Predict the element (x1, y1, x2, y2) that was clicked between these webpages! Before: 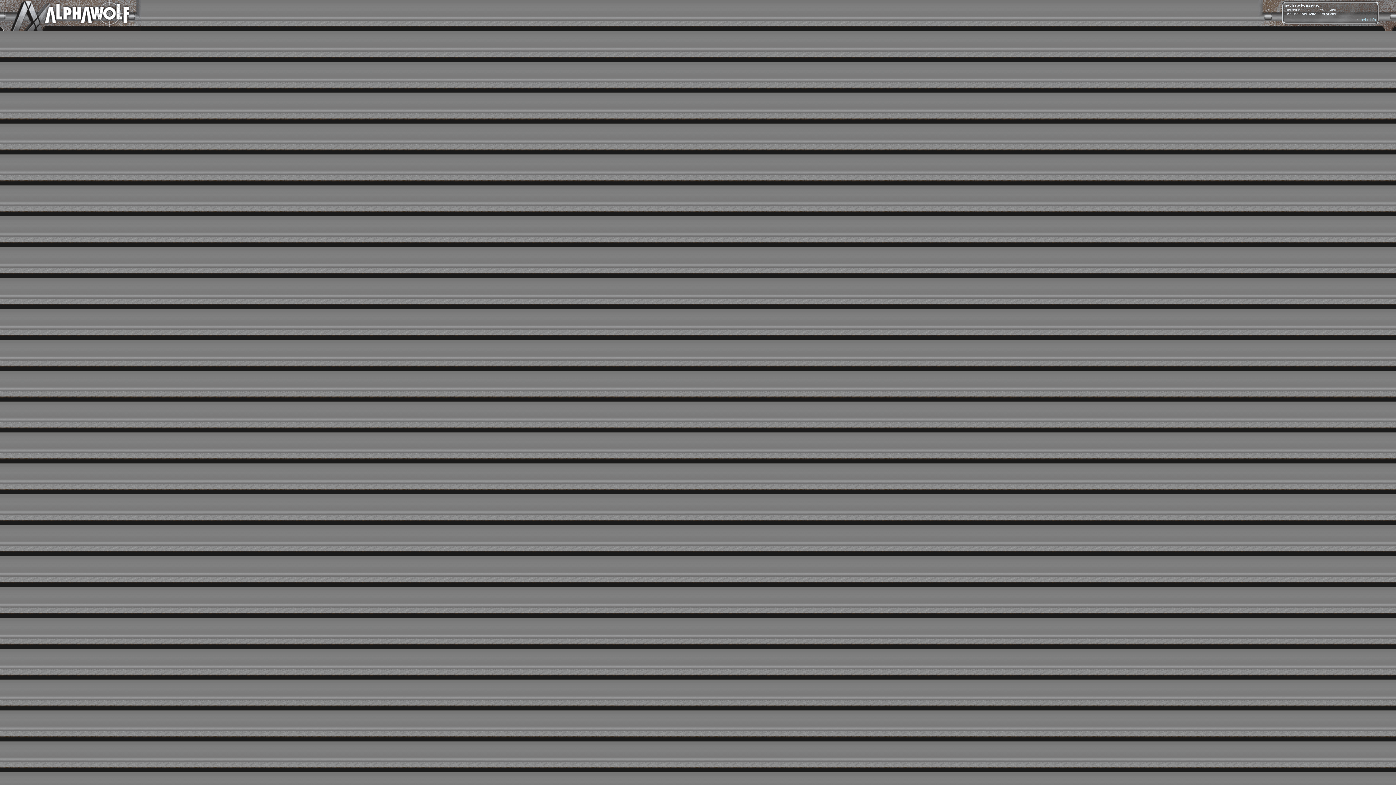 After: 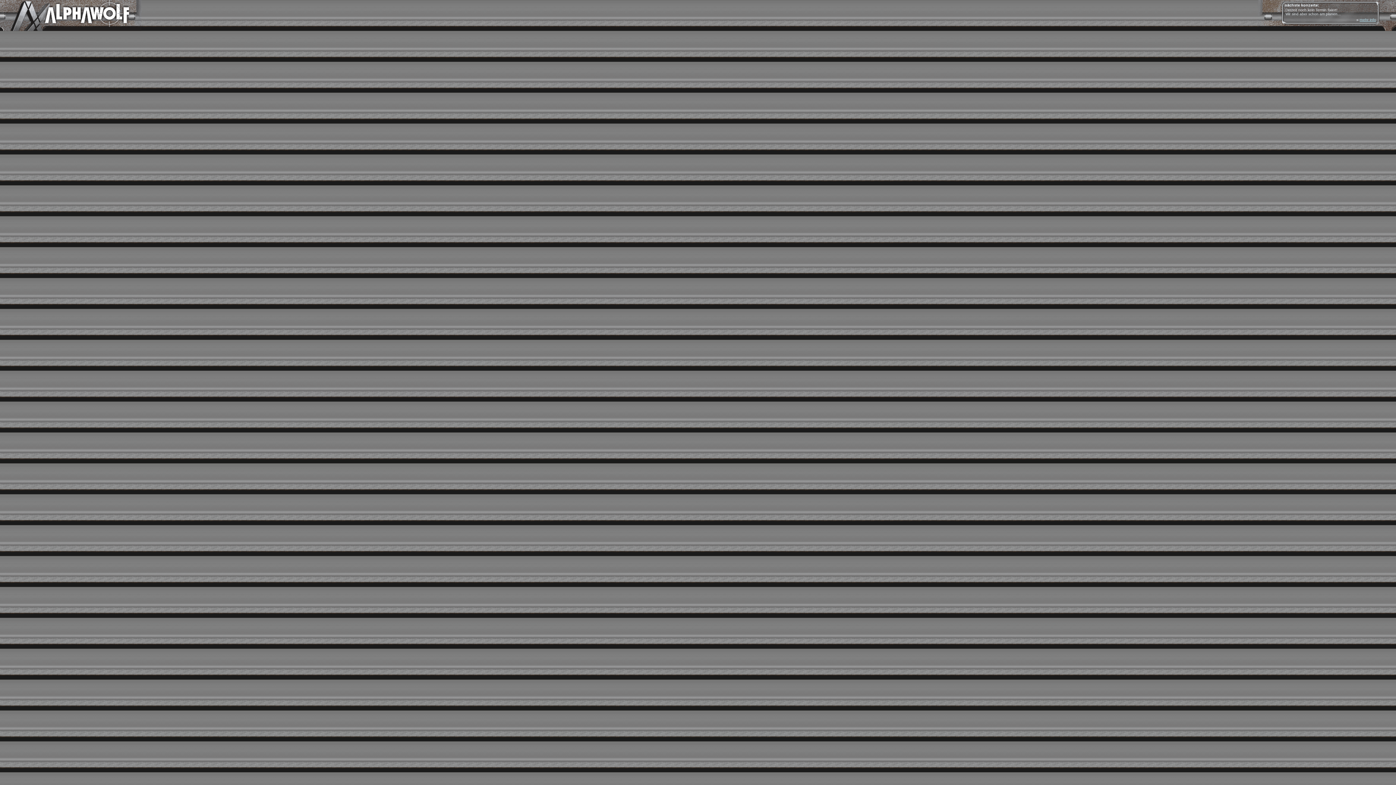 Action: bbox: (1360, 17, 1376, 21) label: mehr info